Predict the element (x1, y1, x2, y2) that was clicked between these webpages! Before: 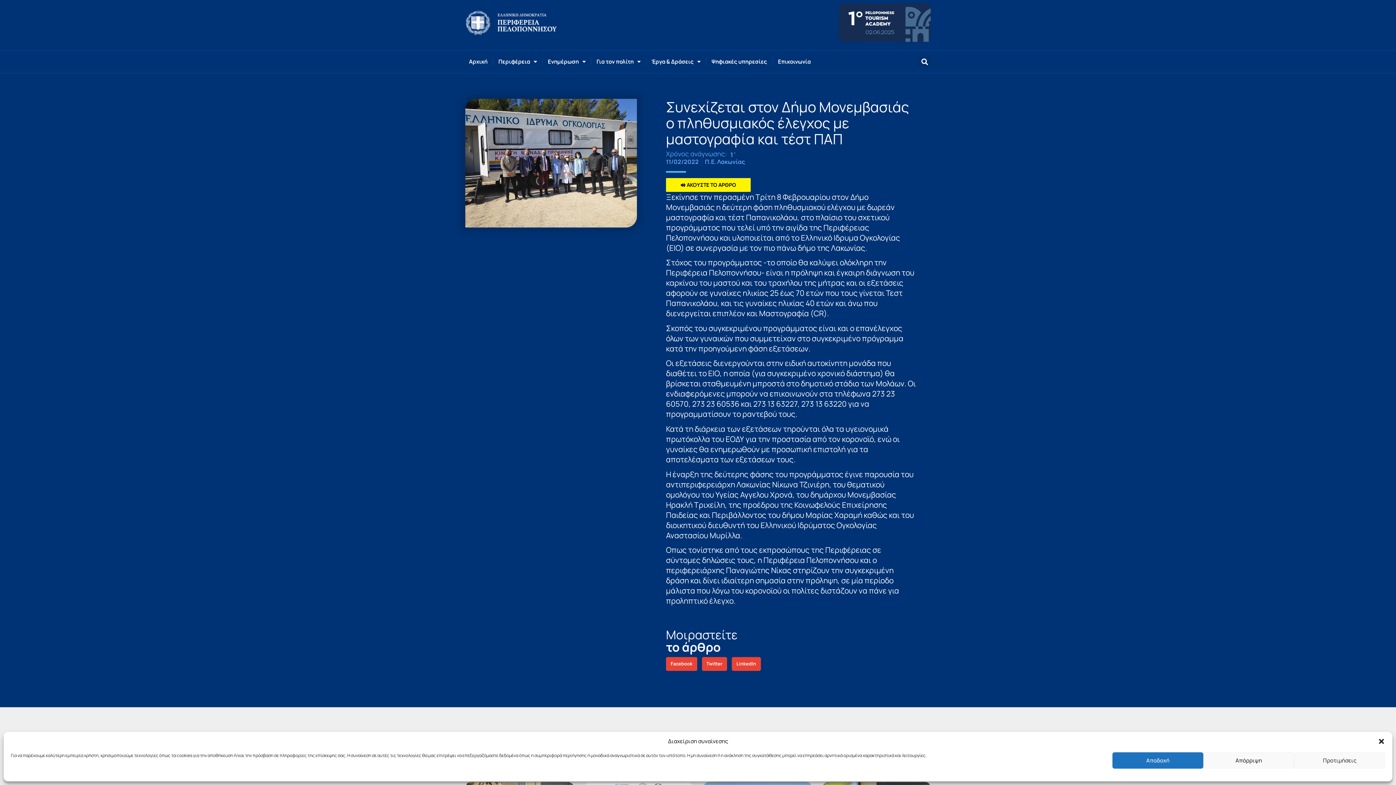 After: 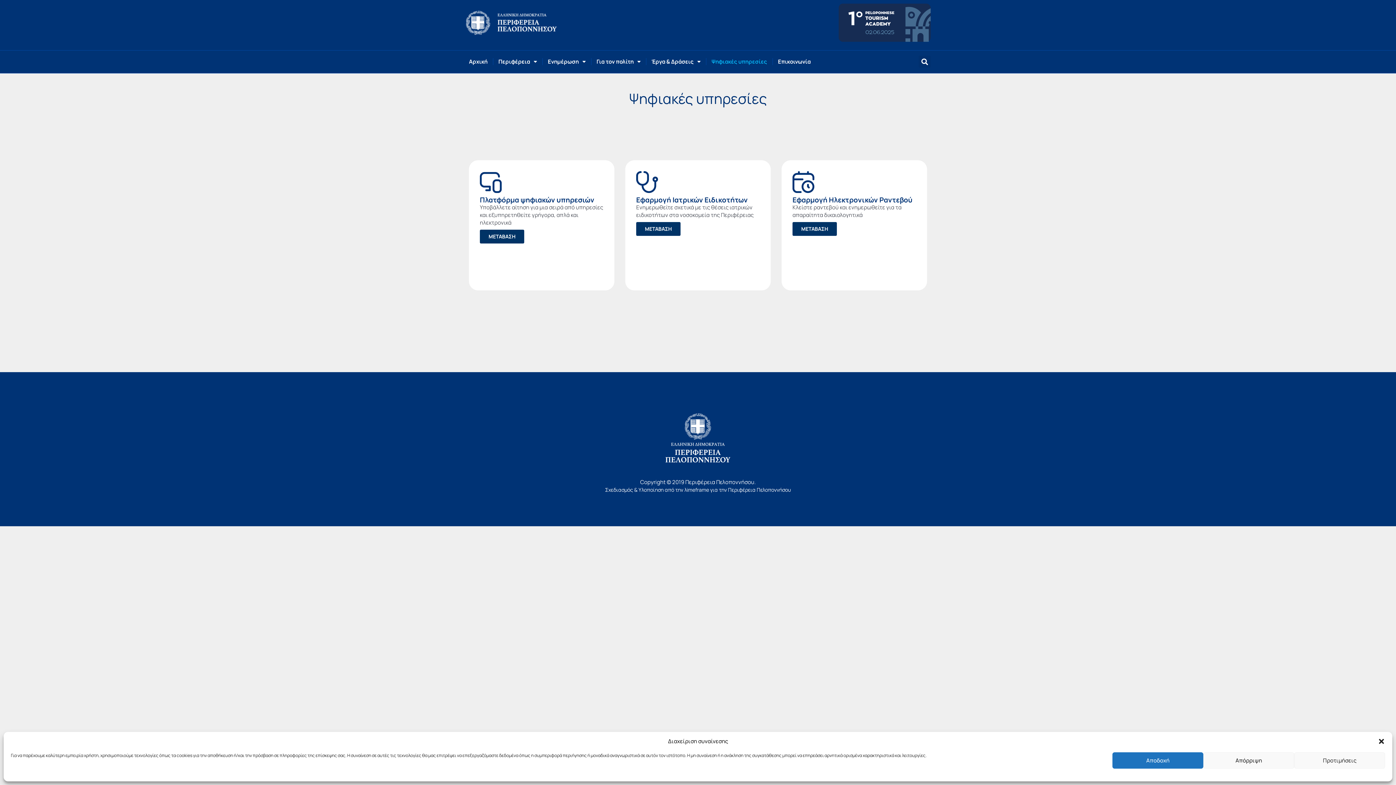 Action: label: Ψηφιακές υπηρεσίες bbox: (708, 53, 770, 70)